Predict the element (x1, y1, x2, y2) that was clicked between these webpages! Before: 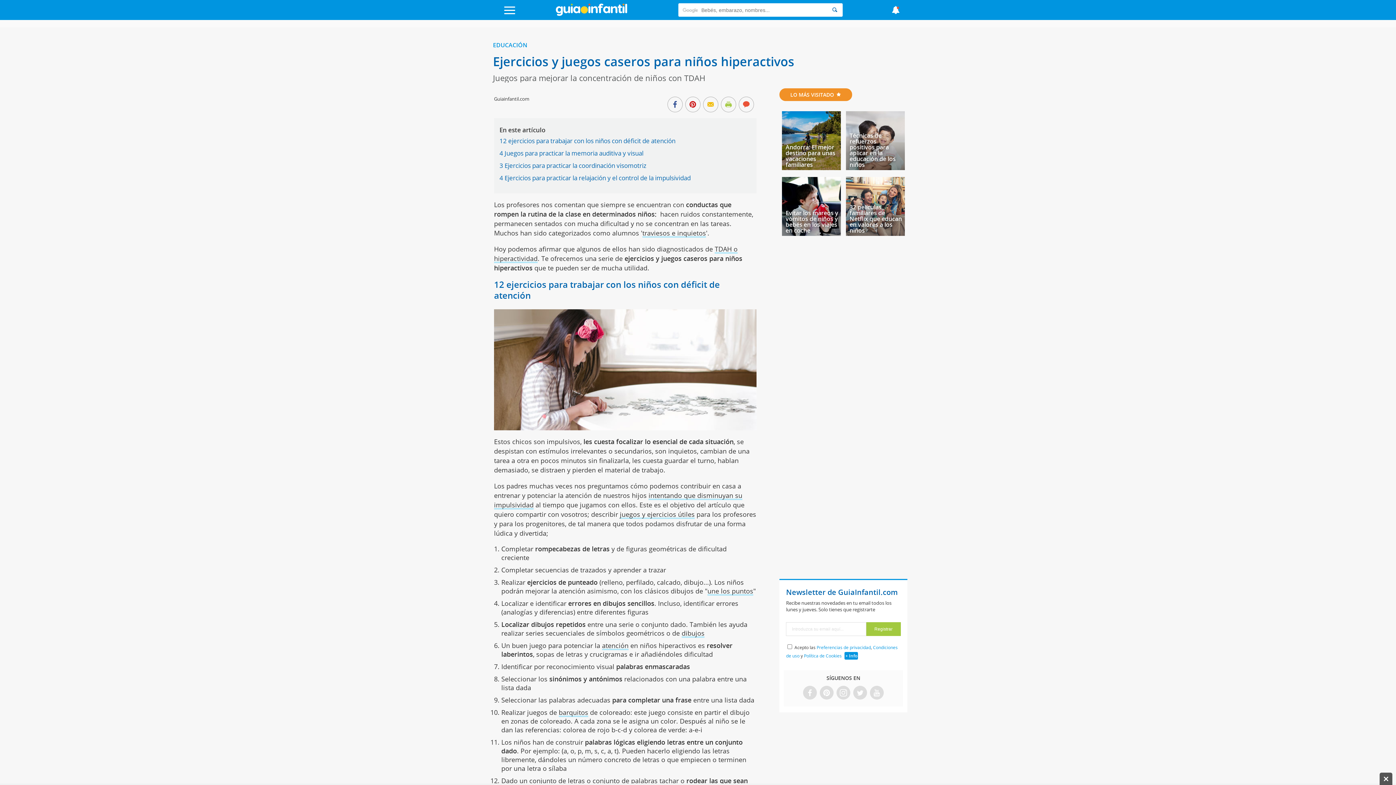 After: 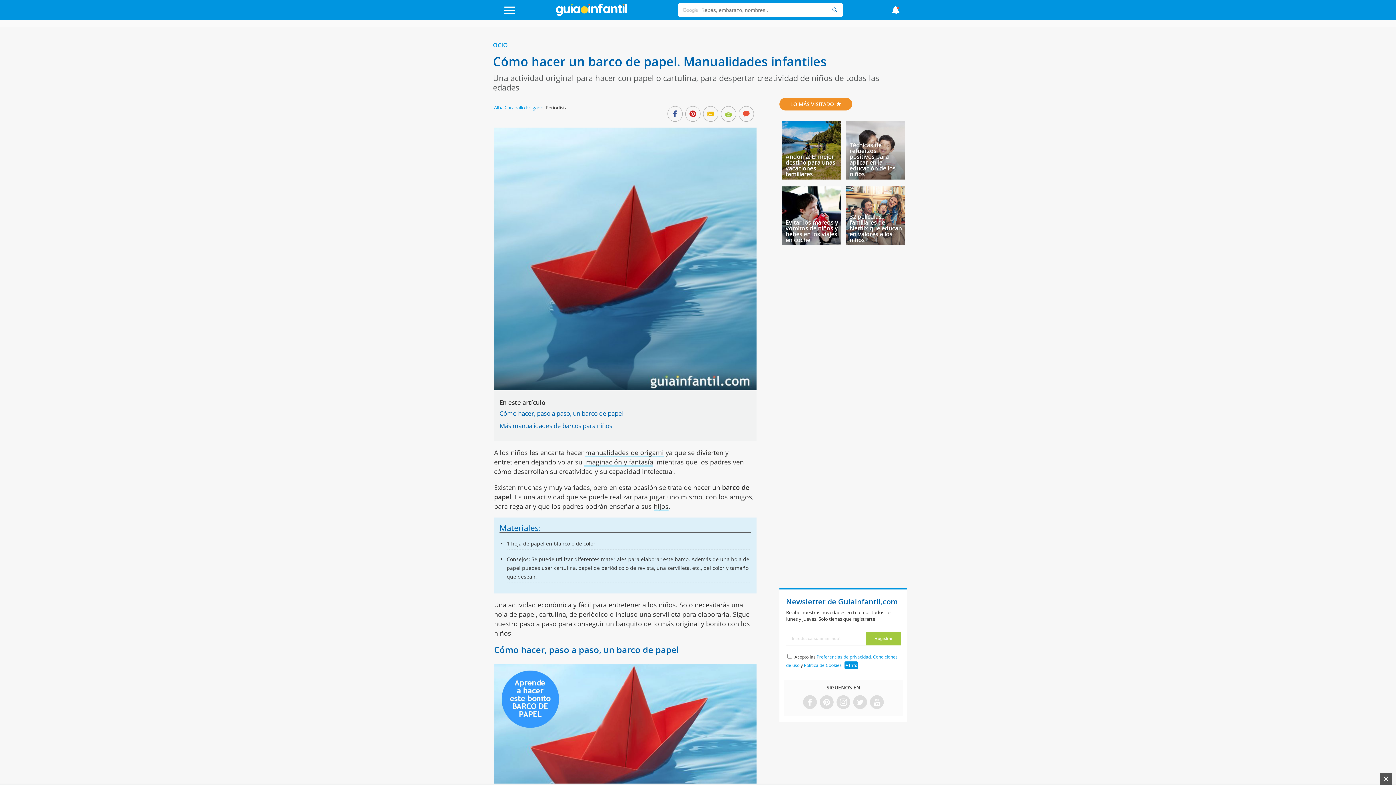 Action: bbox: (558, 708, 588, 717) label: barquitos